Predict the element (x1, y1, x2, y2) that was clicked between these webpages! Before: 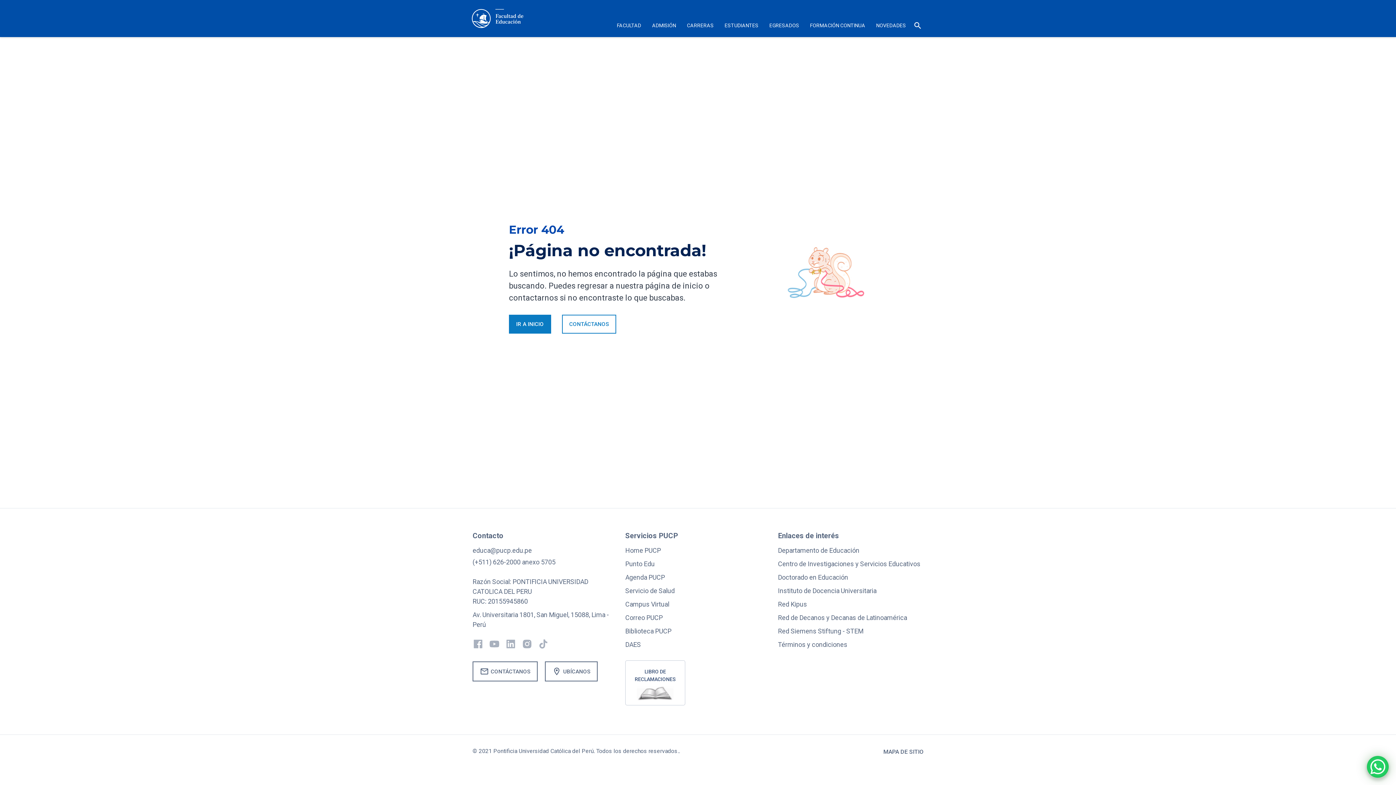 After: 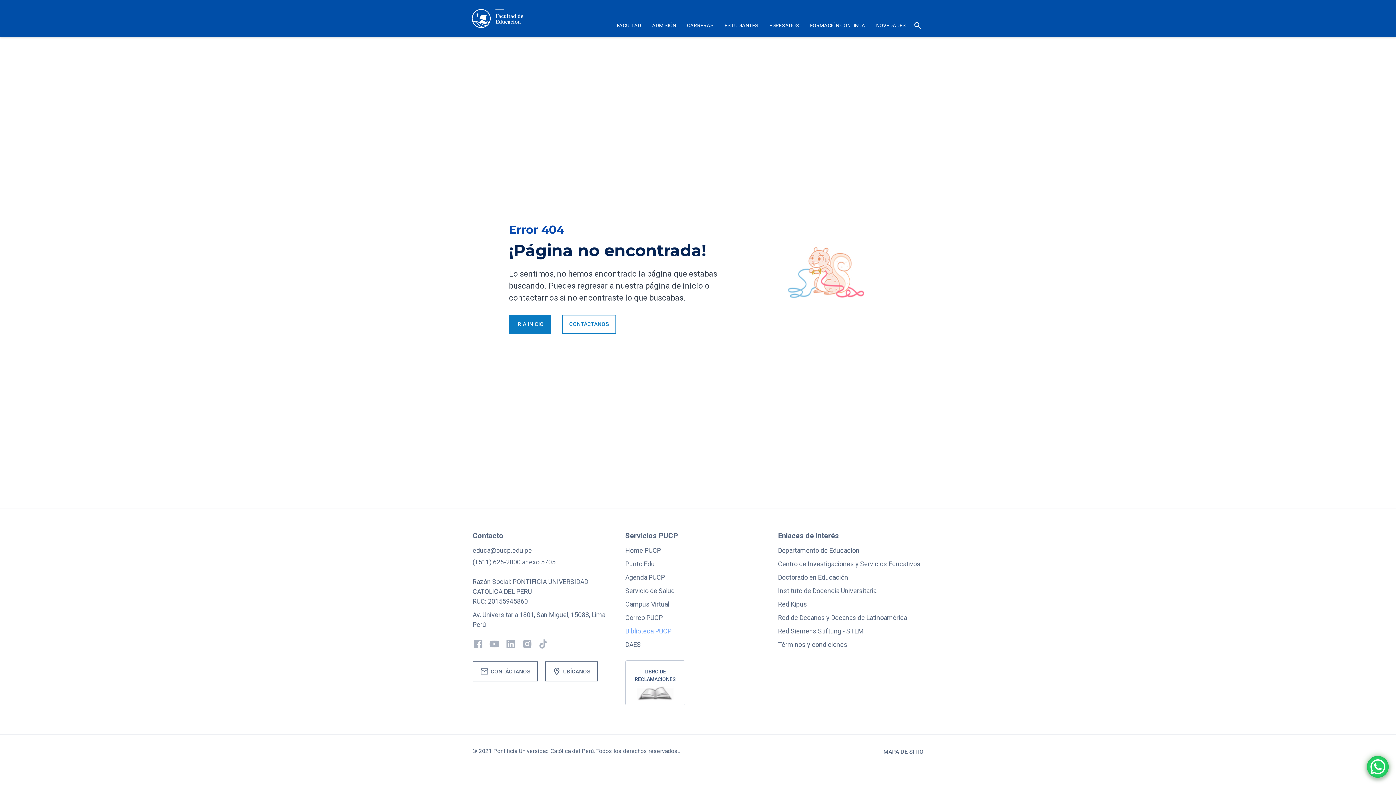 Action: label: Biblioteca PUCP bbox: (625, 627, 671, 635)